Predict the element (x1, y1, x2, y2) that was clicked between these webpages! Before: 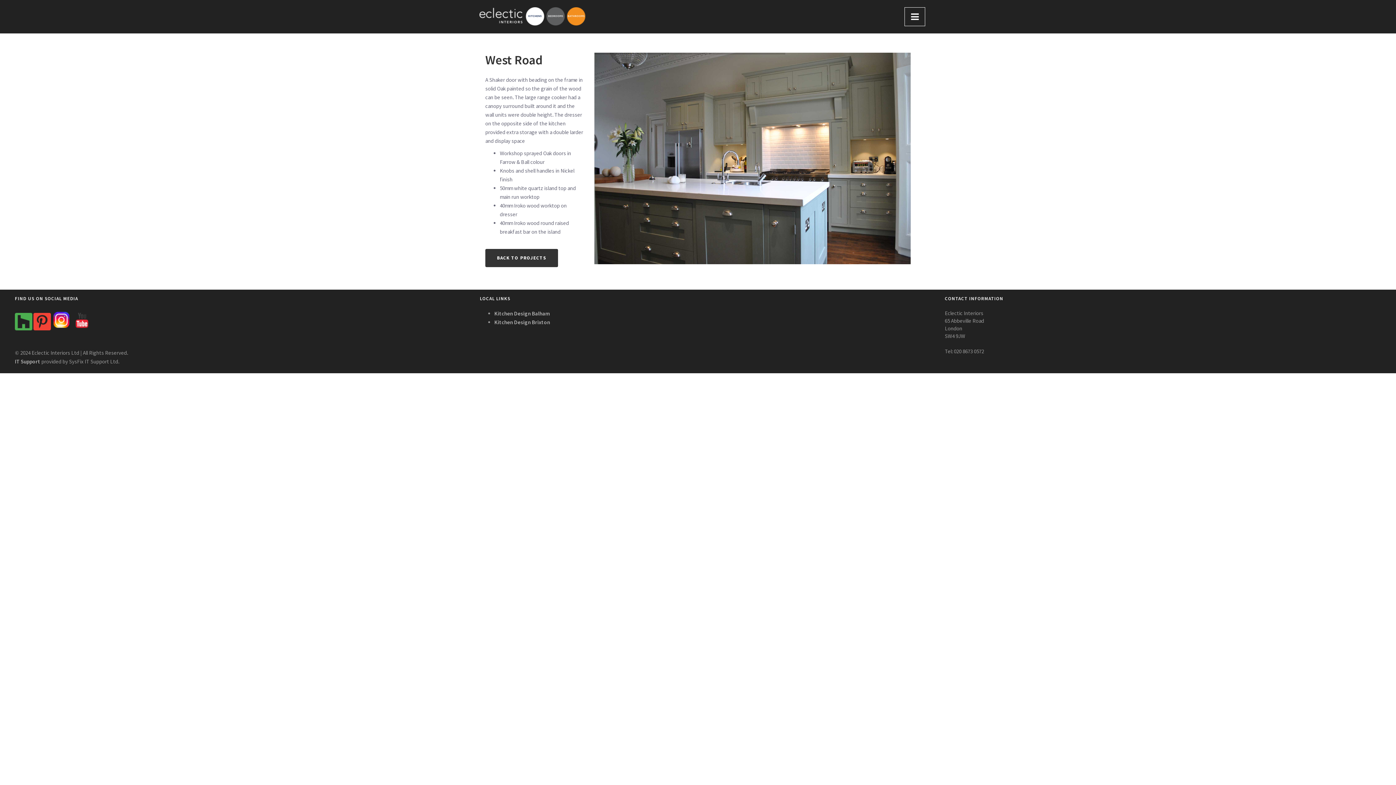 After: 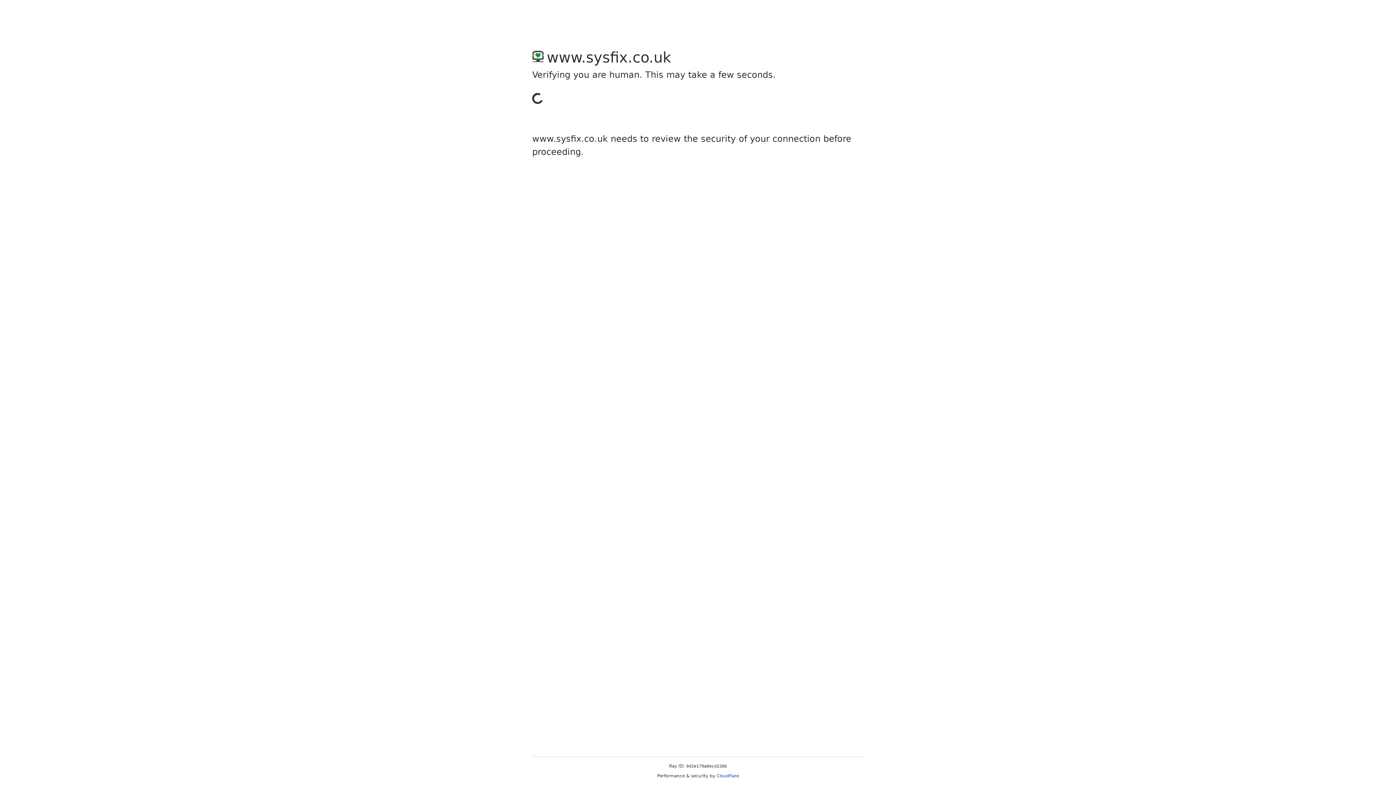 Action: label: IT Support bbox: (14, 358, 40, 365)